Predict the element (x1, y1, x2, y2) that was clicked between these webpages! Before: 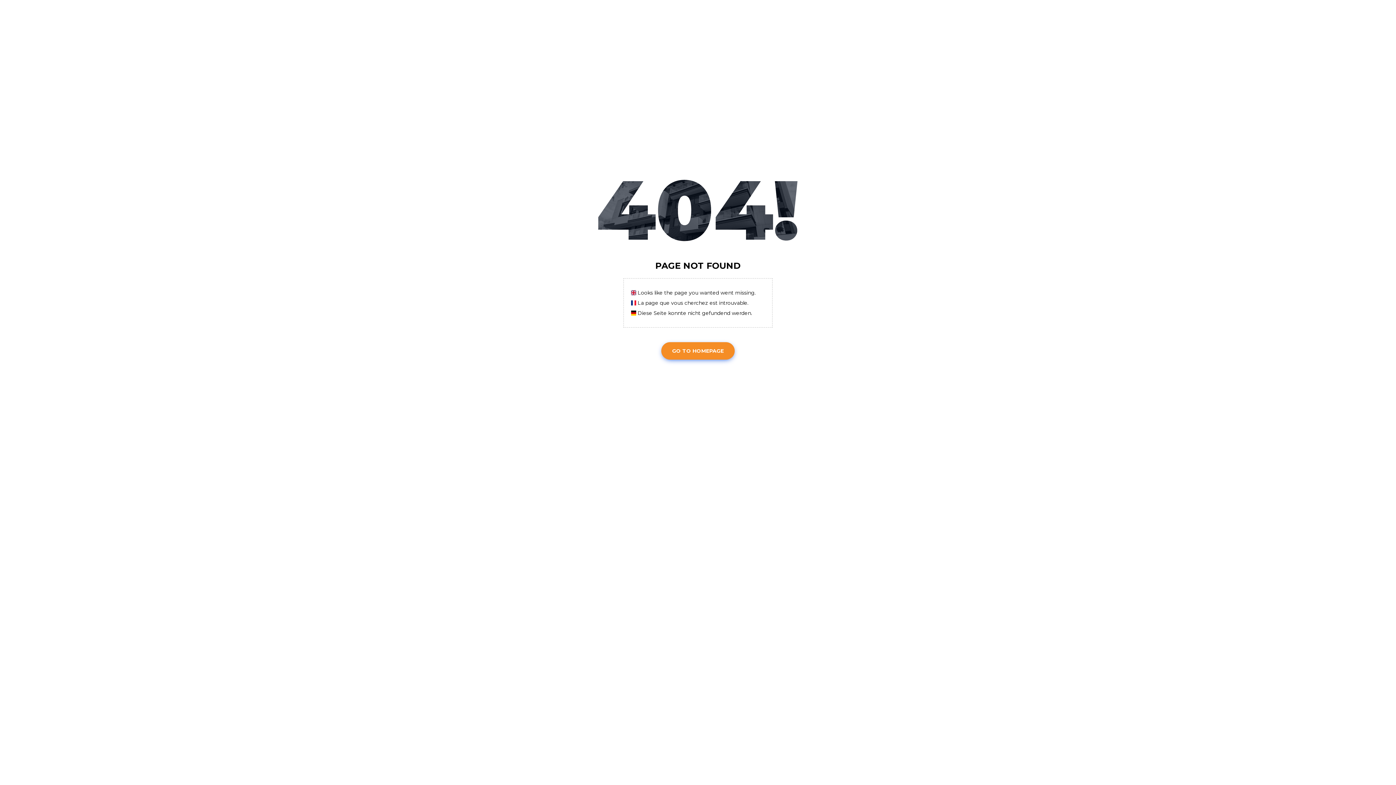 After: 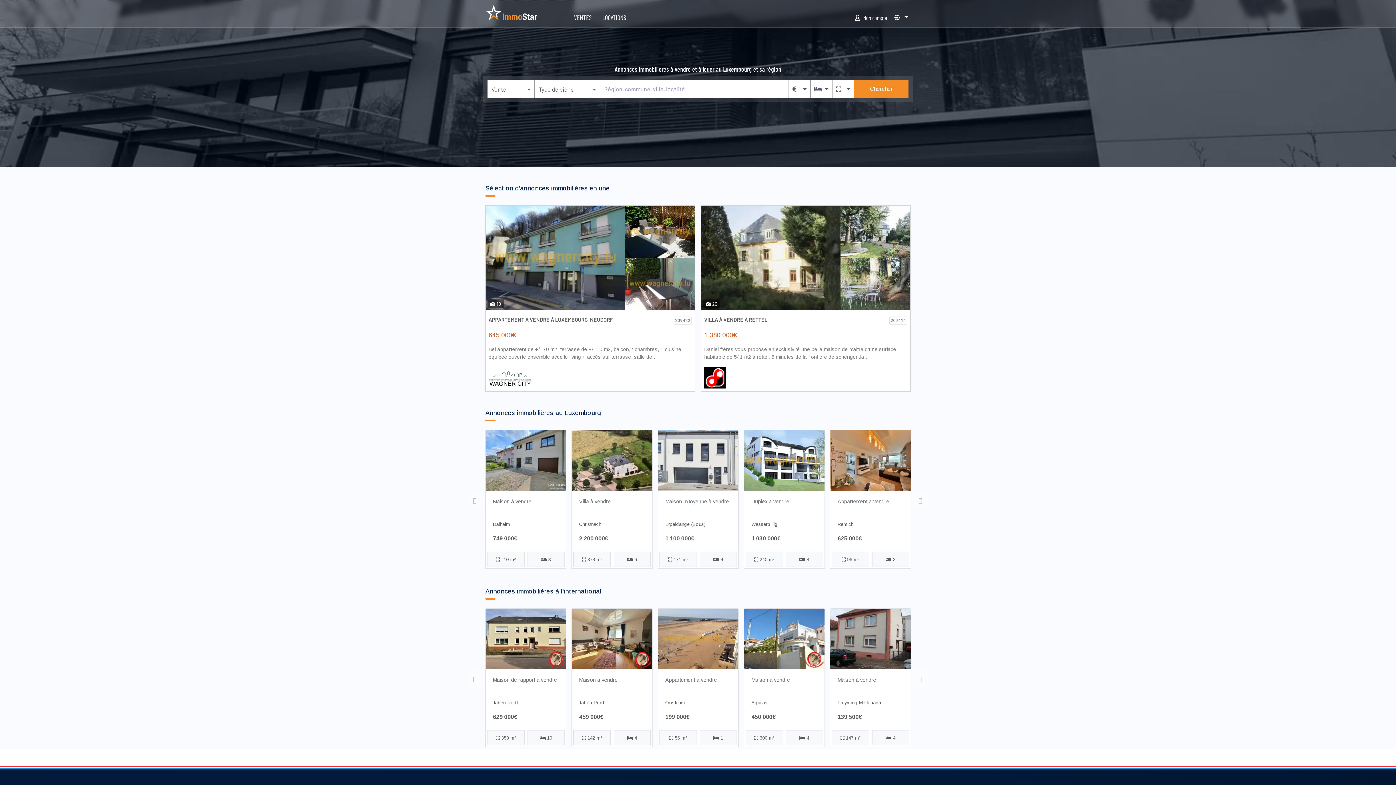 Action: label: GO TO HOMEPAGE bbox: (661, 342, 734, 359)